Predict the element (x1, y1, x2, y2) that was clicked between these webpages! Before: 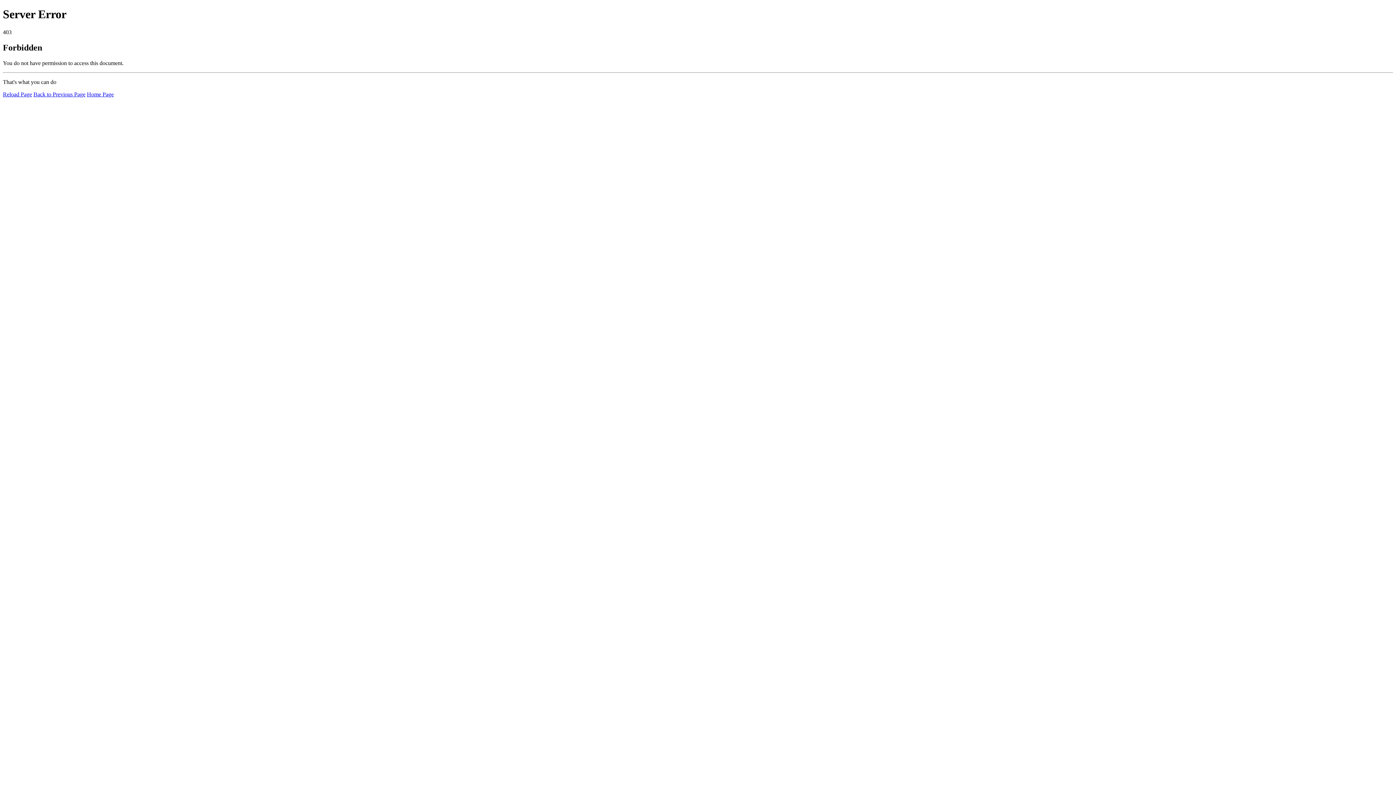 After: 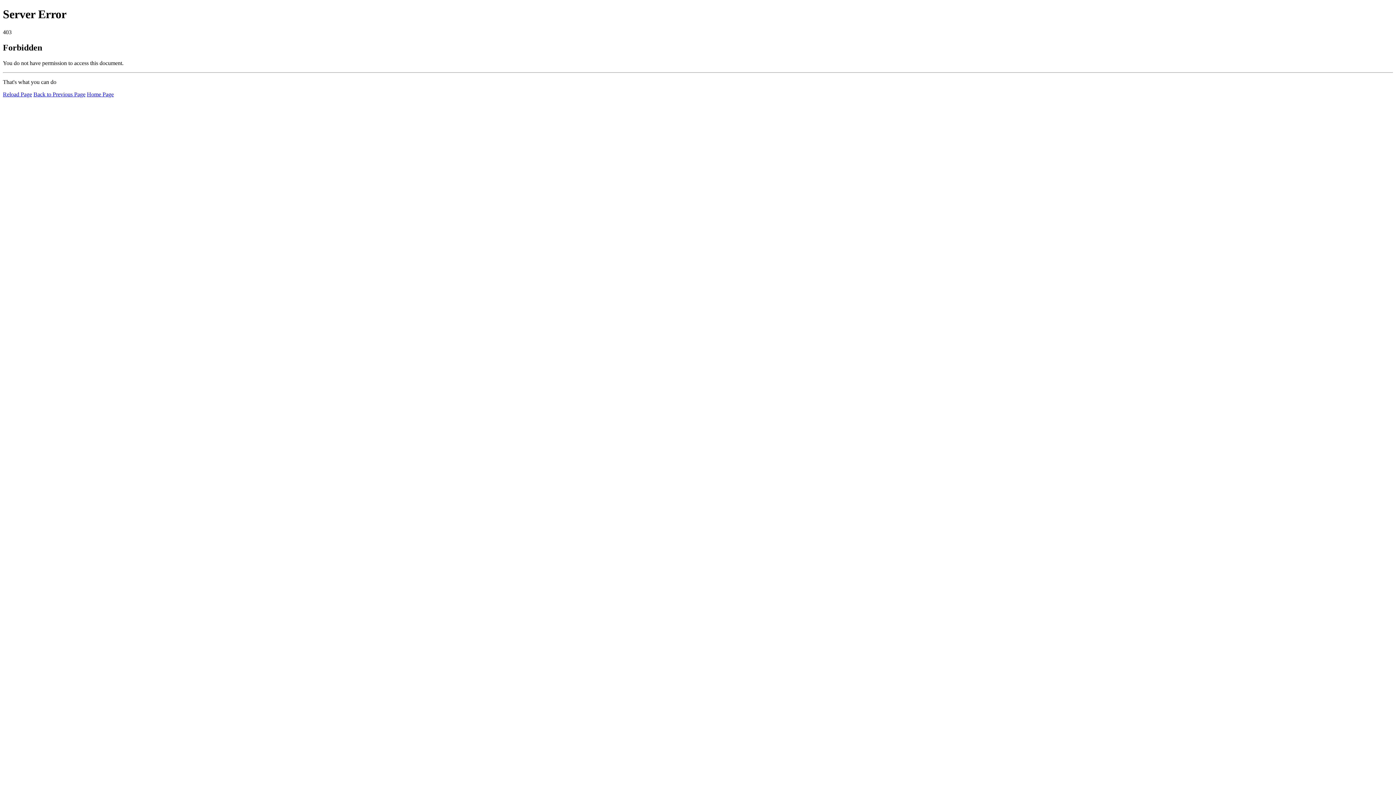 Action: bbox: (86, 91, 113, 97) label: Home Page